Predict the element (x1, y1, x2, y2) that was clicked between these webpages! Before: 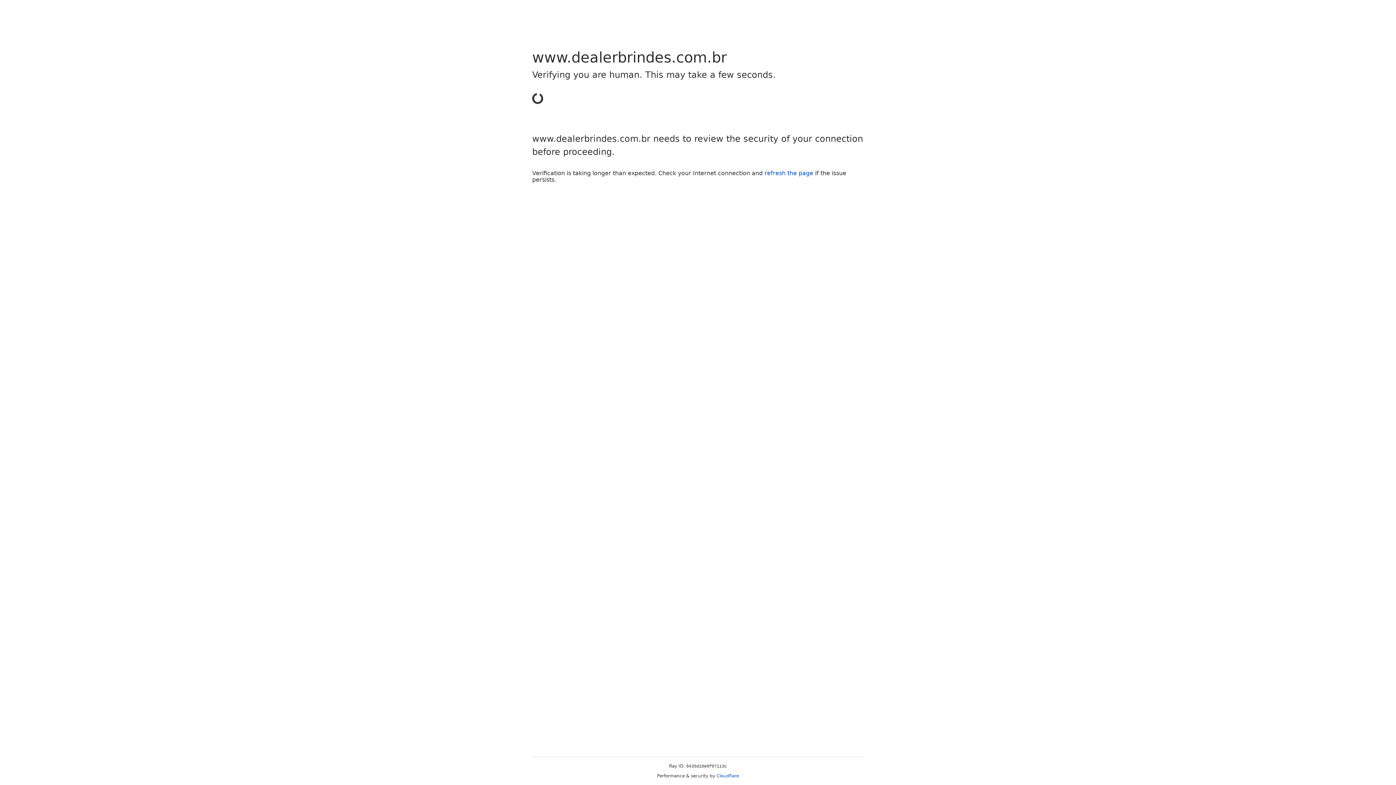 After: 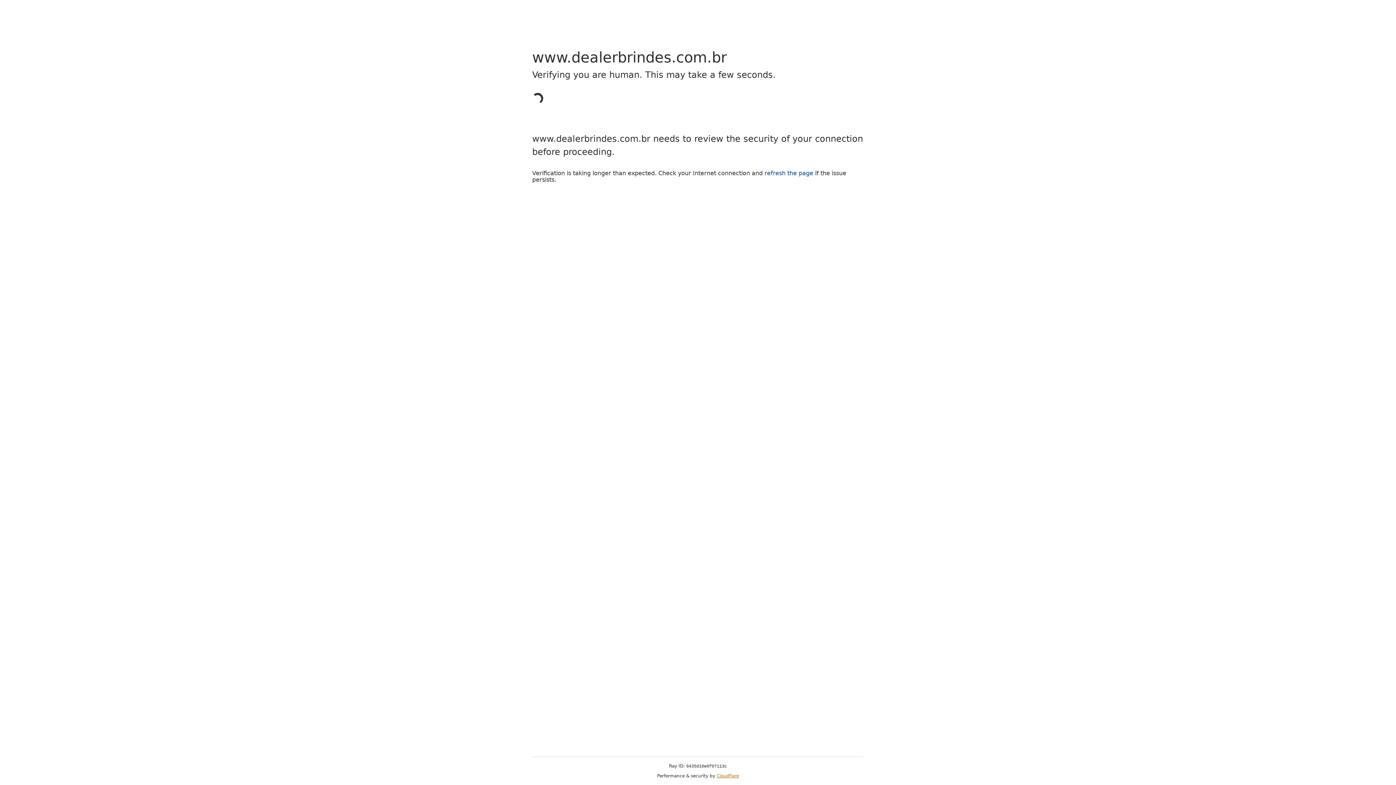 Action: label: Cloudflare bbox: (716, 773, 739, 778)